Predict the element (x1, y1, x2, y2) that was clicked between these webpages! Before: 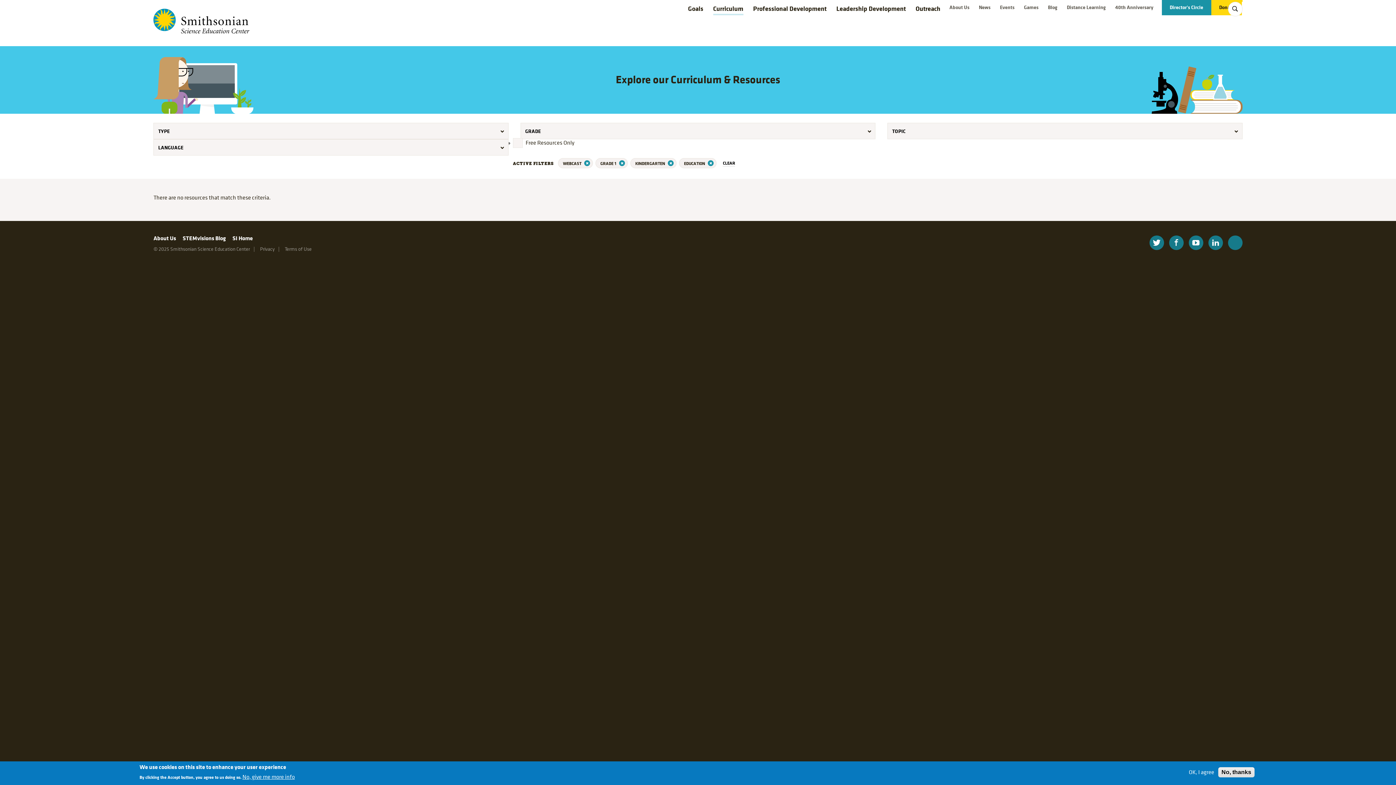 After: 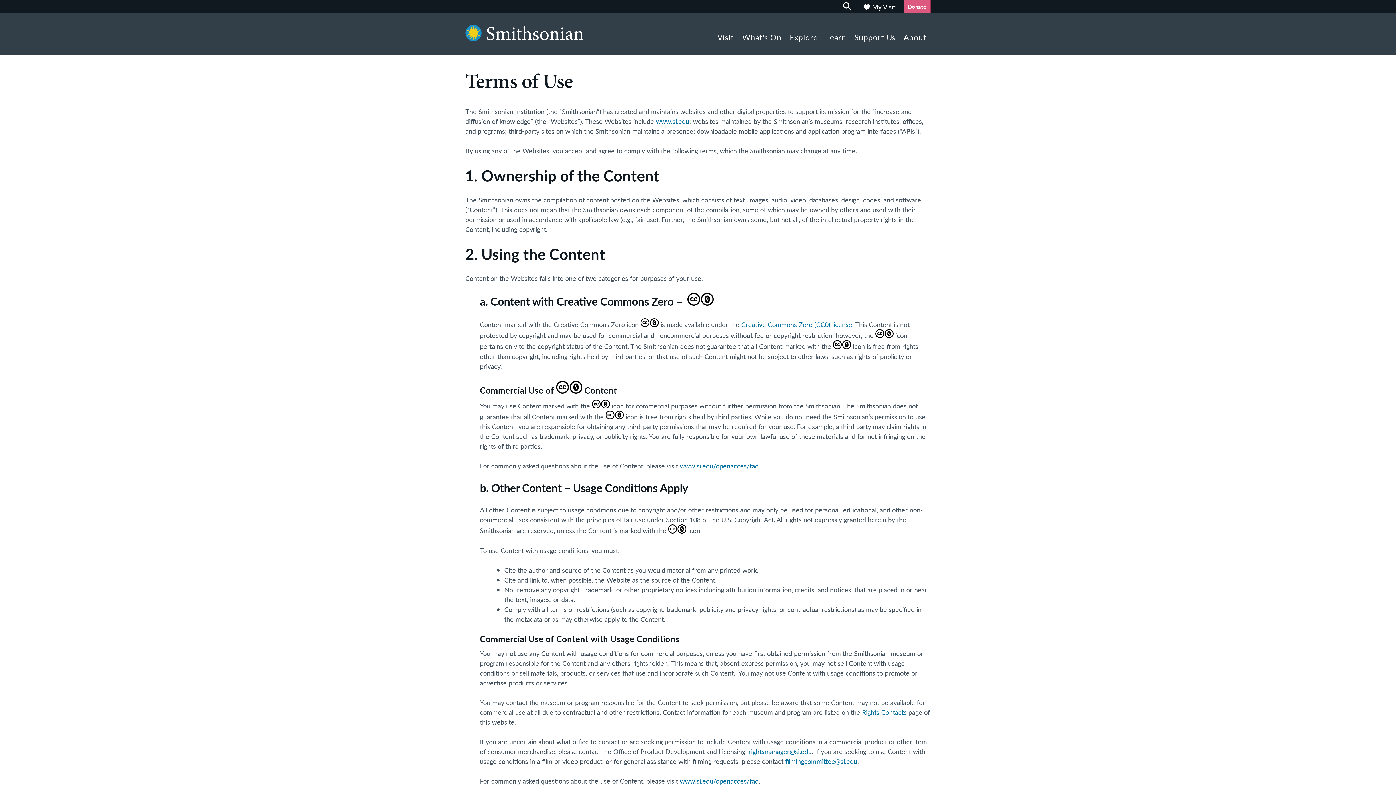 Action: bbox: (278, 245, 311, 252) label: Terms of Use